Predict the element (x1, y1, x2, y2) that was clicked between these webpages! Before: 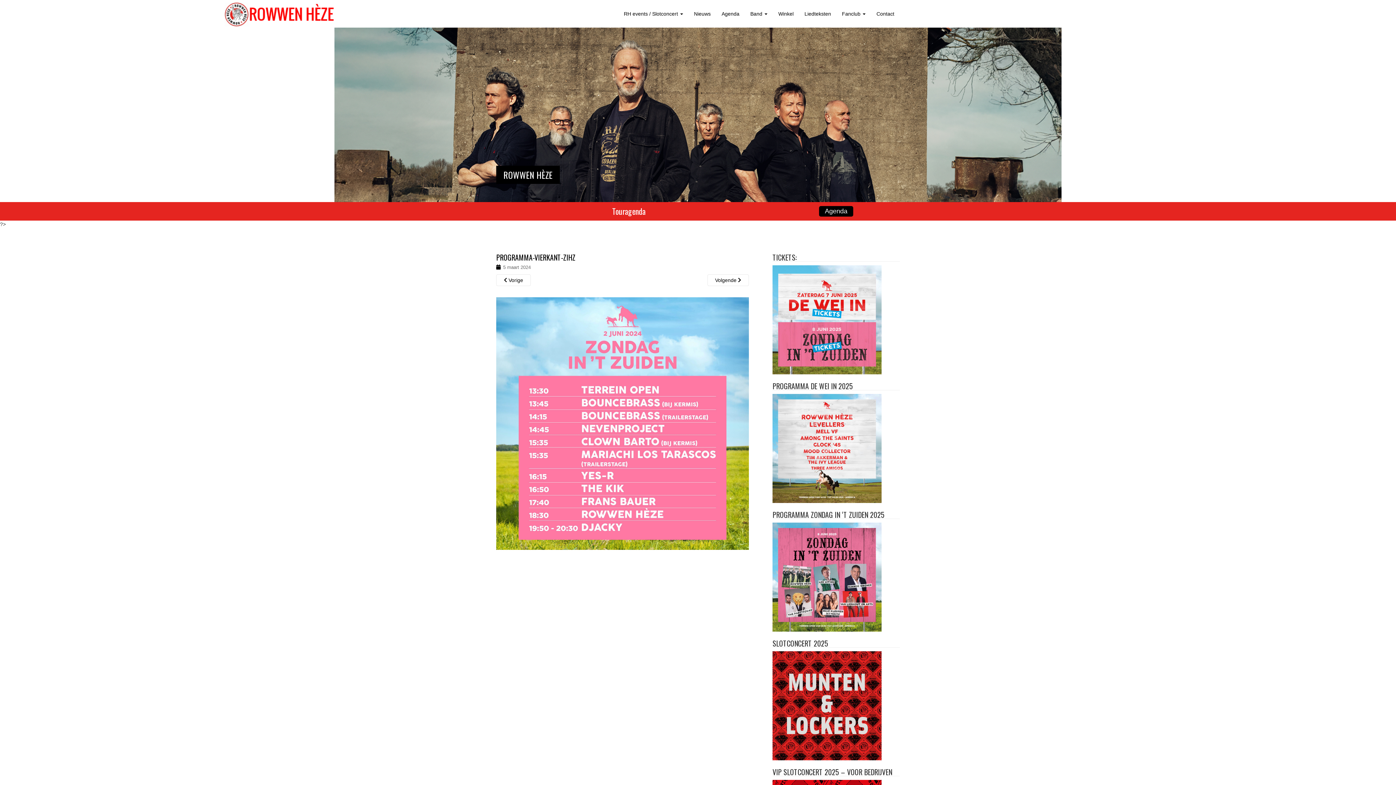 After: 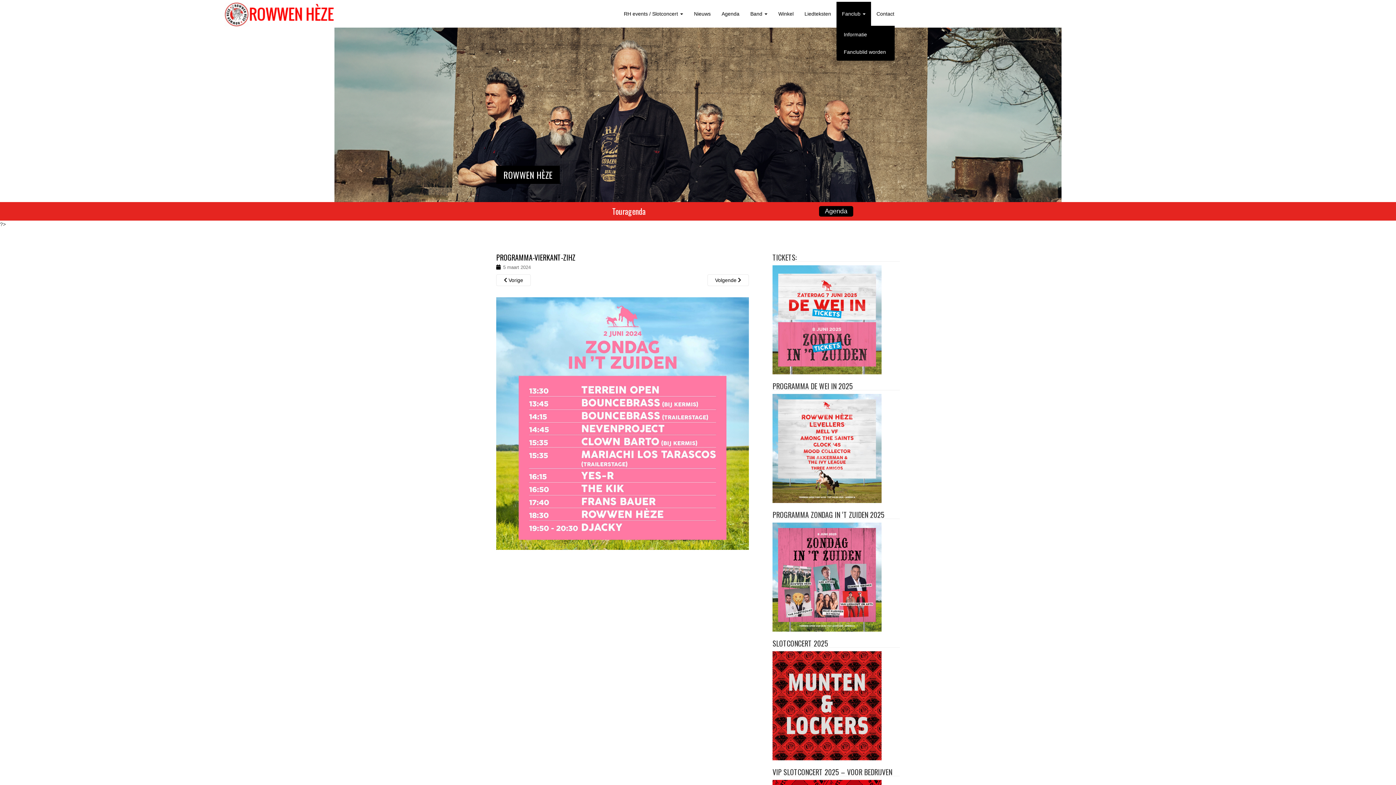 Action: bbox: (836, 1, 871, 25) label: Fanclub 